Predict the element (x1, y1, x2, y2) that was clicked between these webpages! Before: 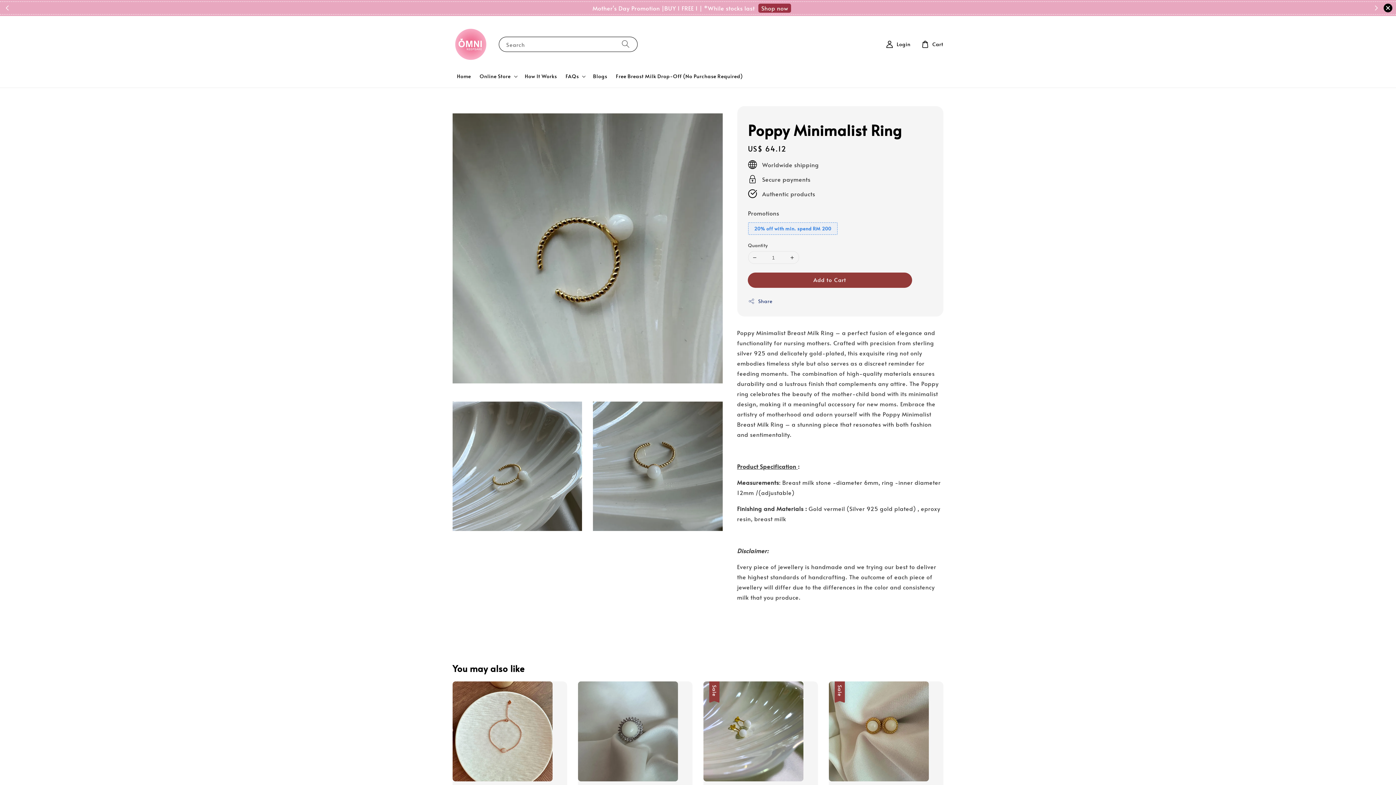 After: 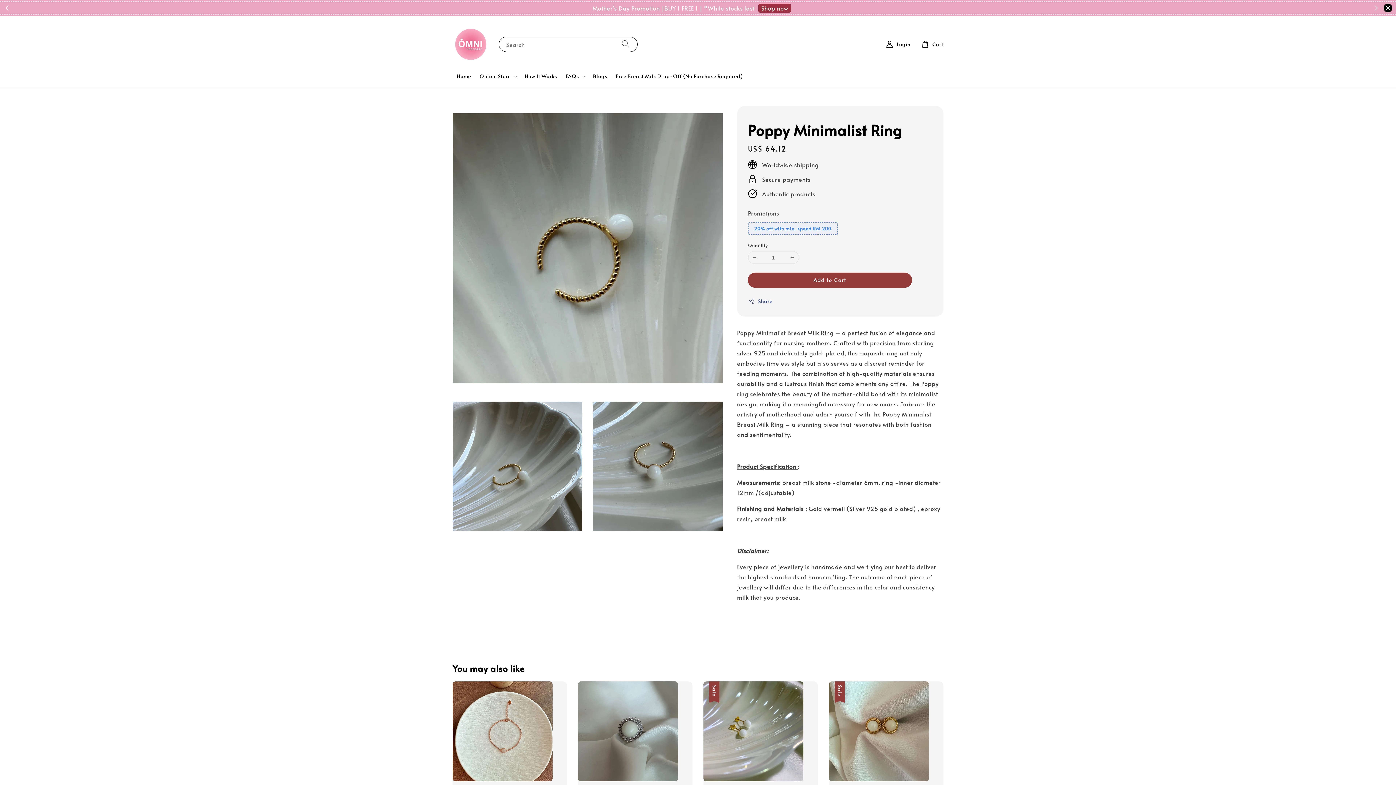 Action: bbox: (748, 222, 837, 234) label: 20% off with min. spend RM 200